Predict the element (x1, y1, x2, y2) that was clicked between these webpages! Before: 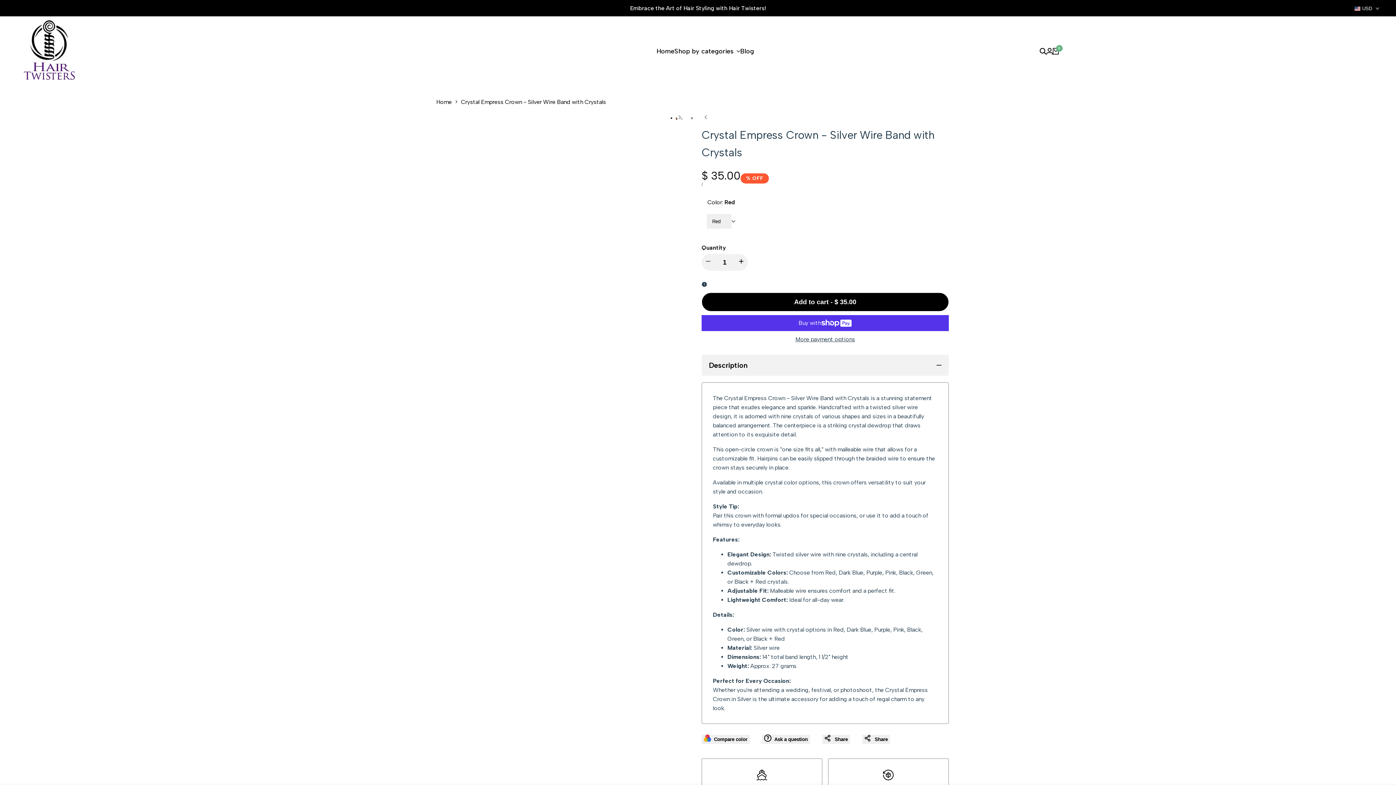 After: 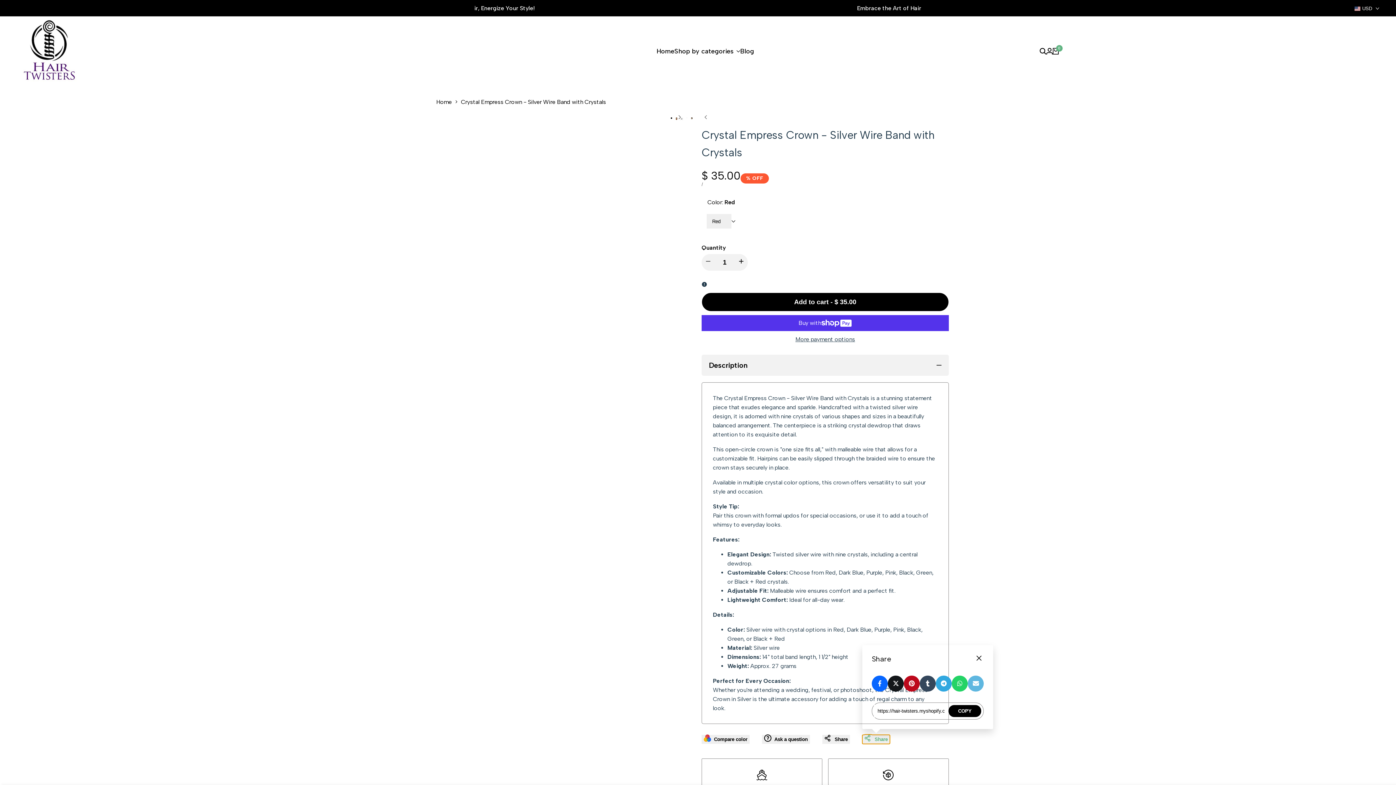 Action: label: Share bbox: (862, 735, 890, 744)